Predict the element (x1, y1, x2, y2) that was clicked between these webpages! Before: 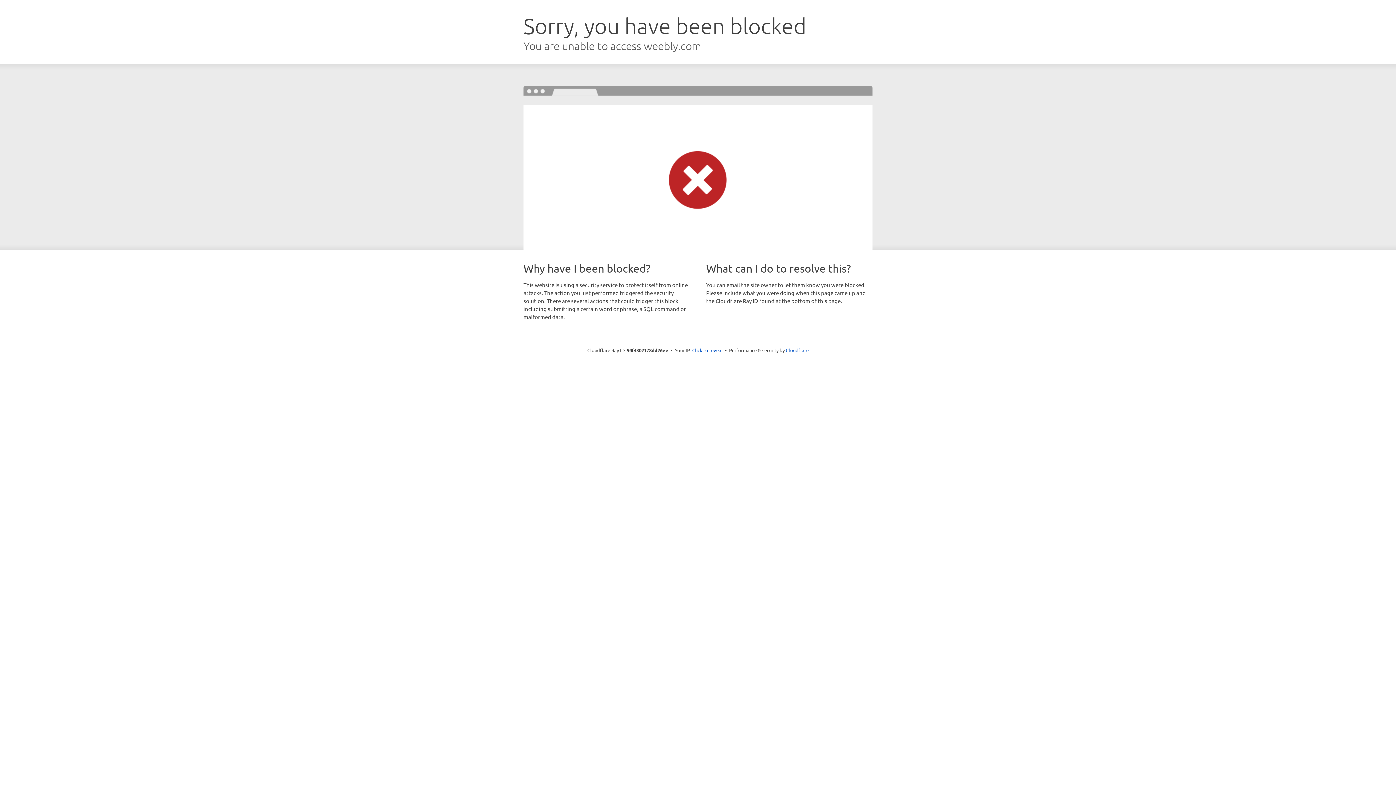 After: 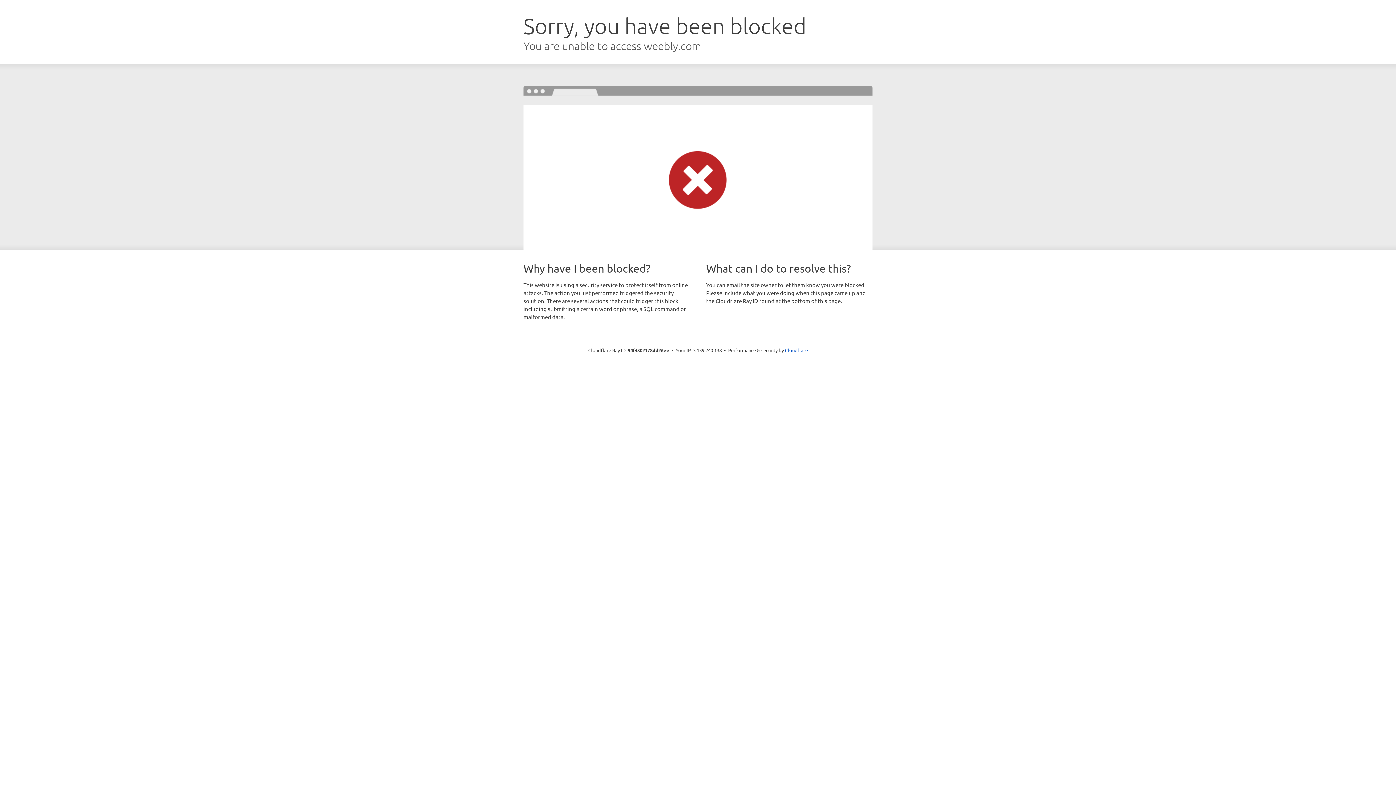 Action: bbox: (692, 346, 722, 353) label: Click to reveal